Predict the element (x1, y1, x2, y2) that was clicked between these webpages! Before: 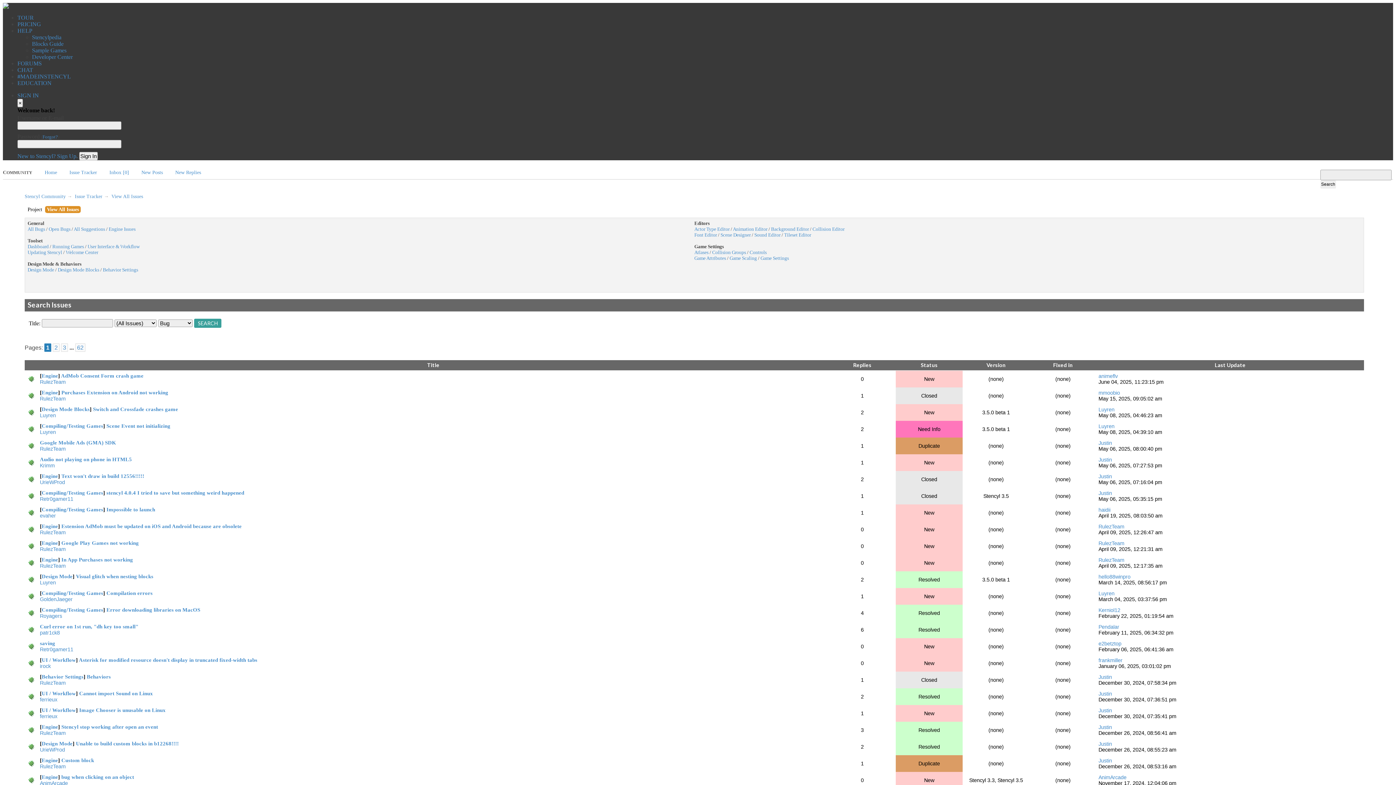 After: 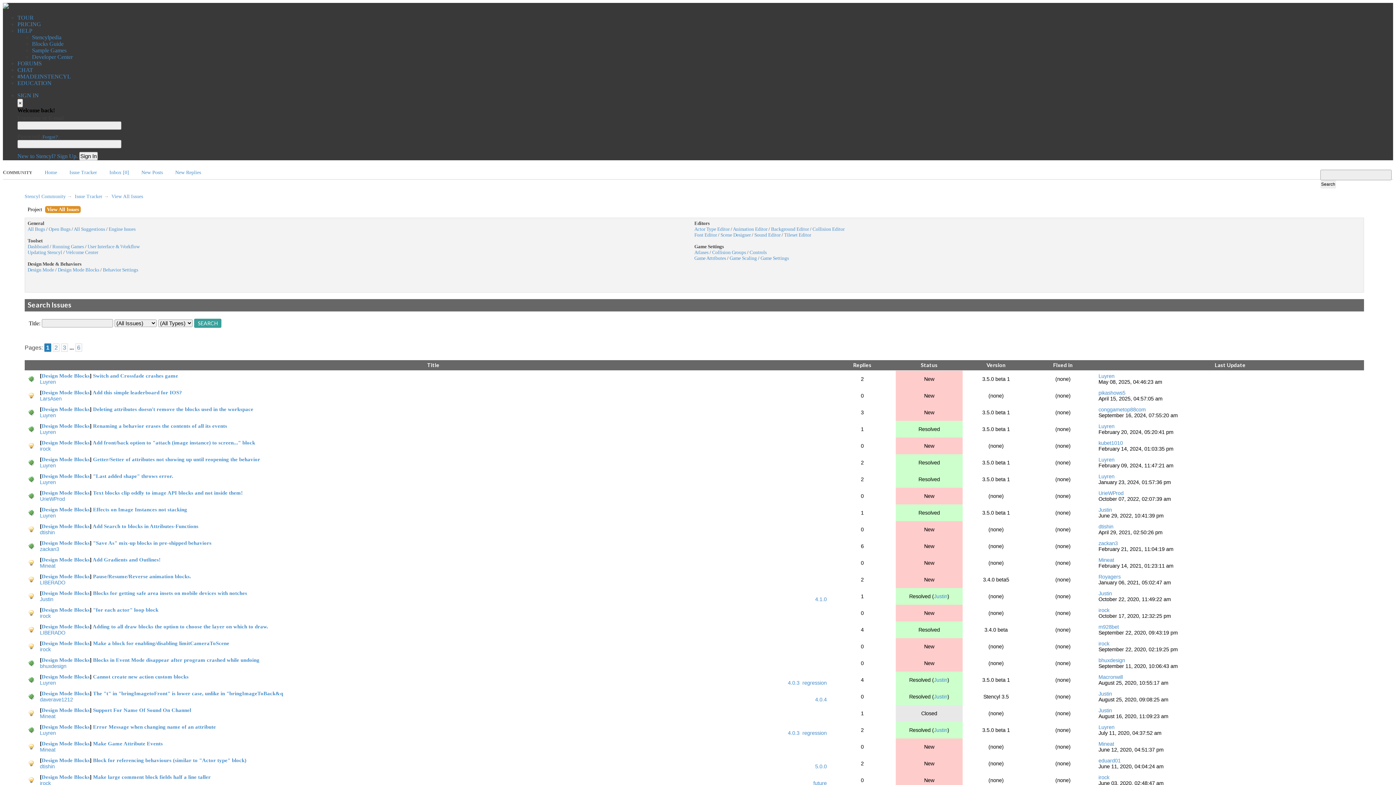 Action: label: Design Mode Blocks bbox: (41, 406, 89, 412)